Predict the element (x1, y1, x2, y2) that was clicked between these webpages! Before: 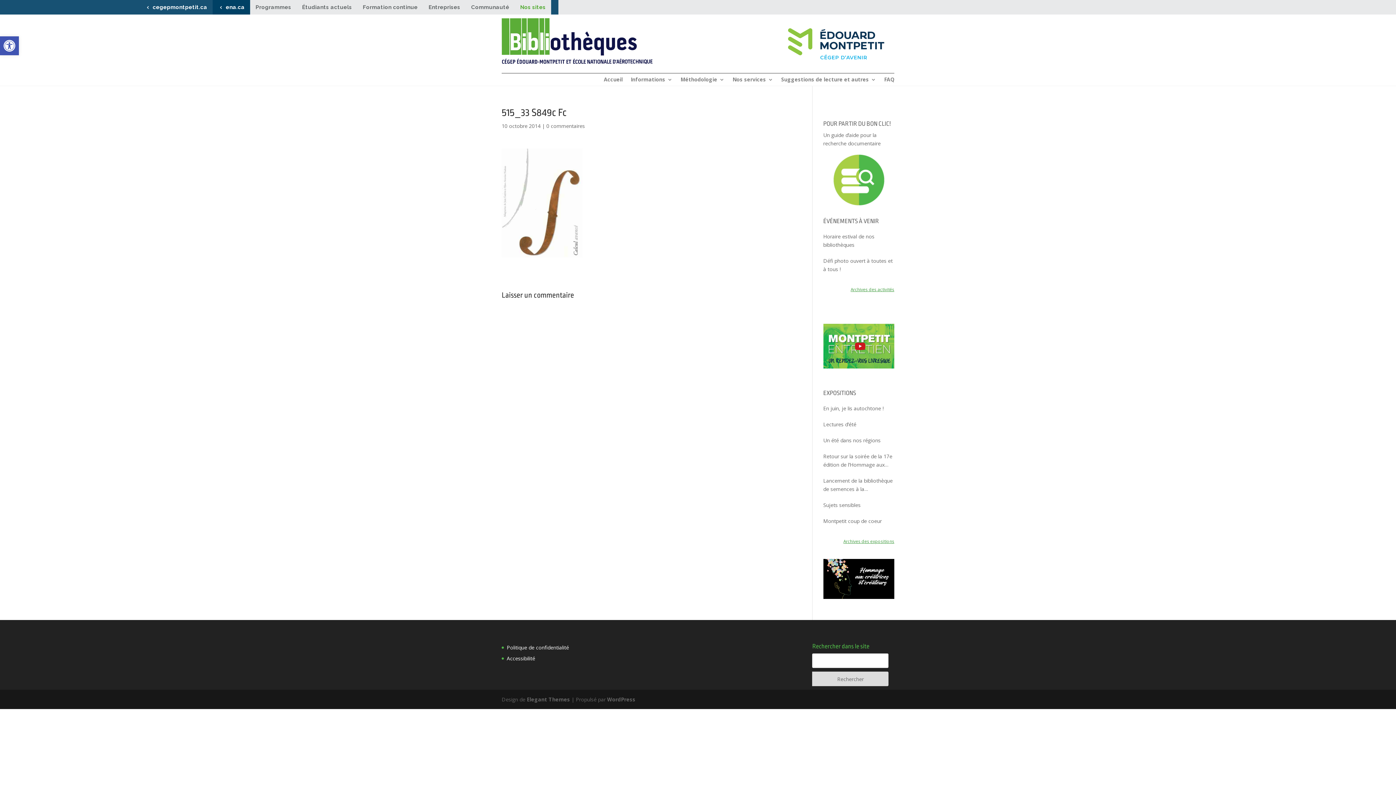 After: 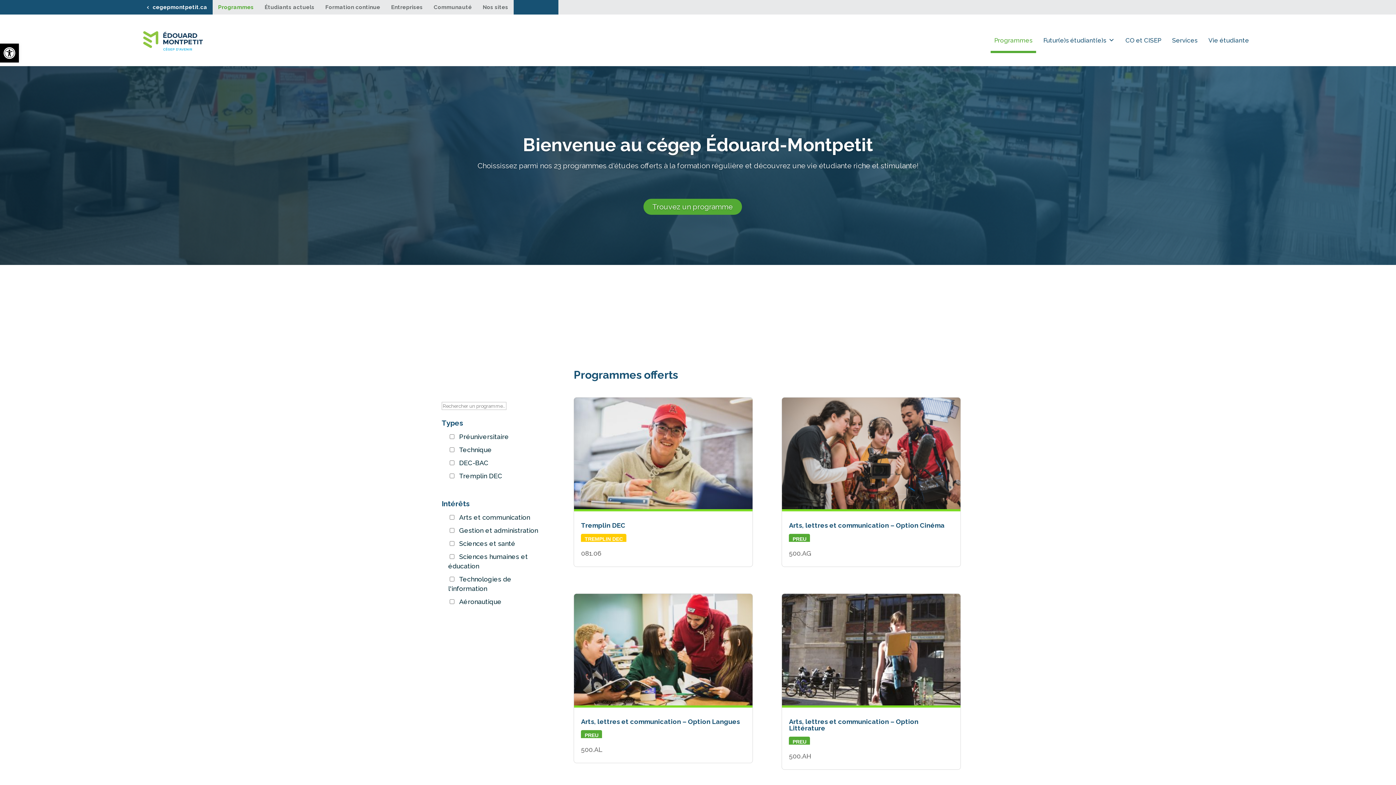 Action: label: Programmes bbox: (250, 0, 296, 14)